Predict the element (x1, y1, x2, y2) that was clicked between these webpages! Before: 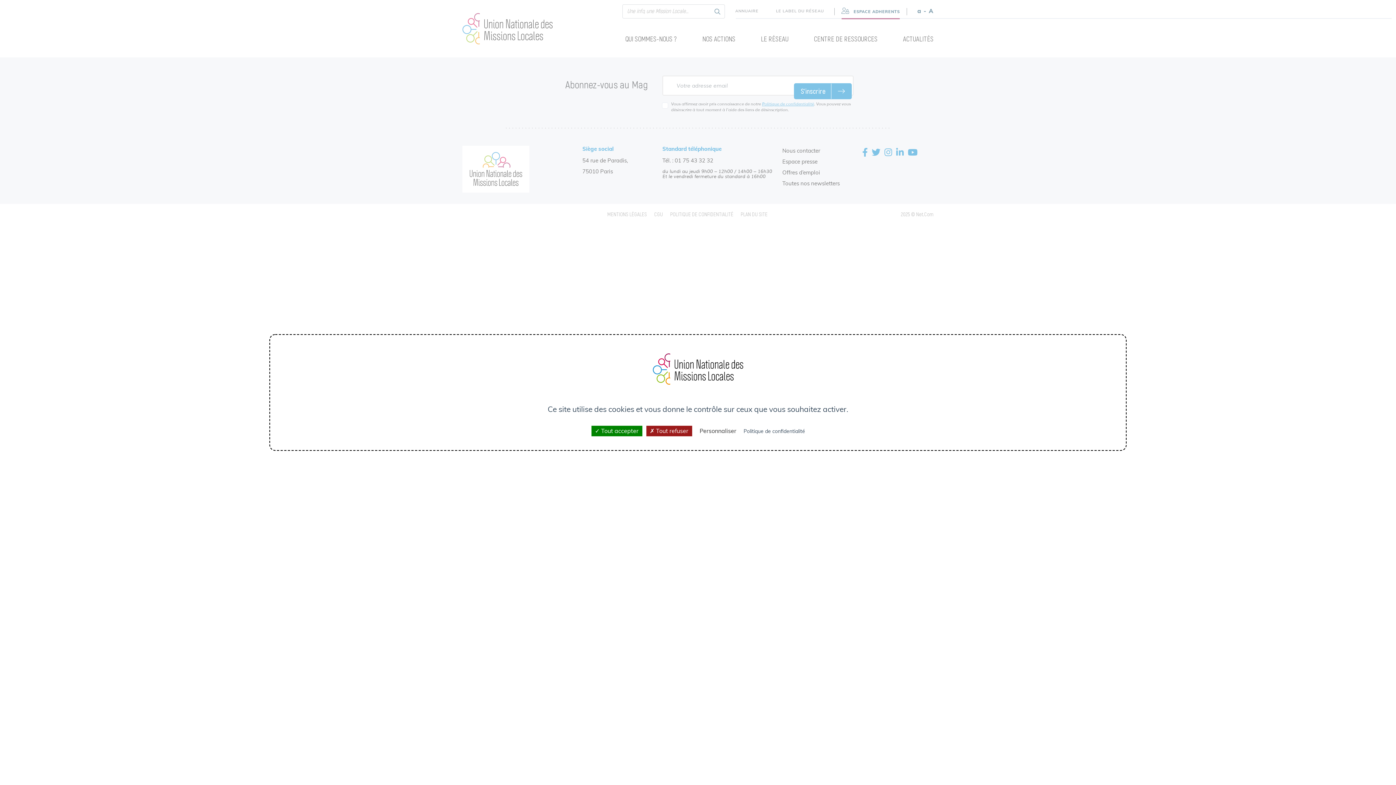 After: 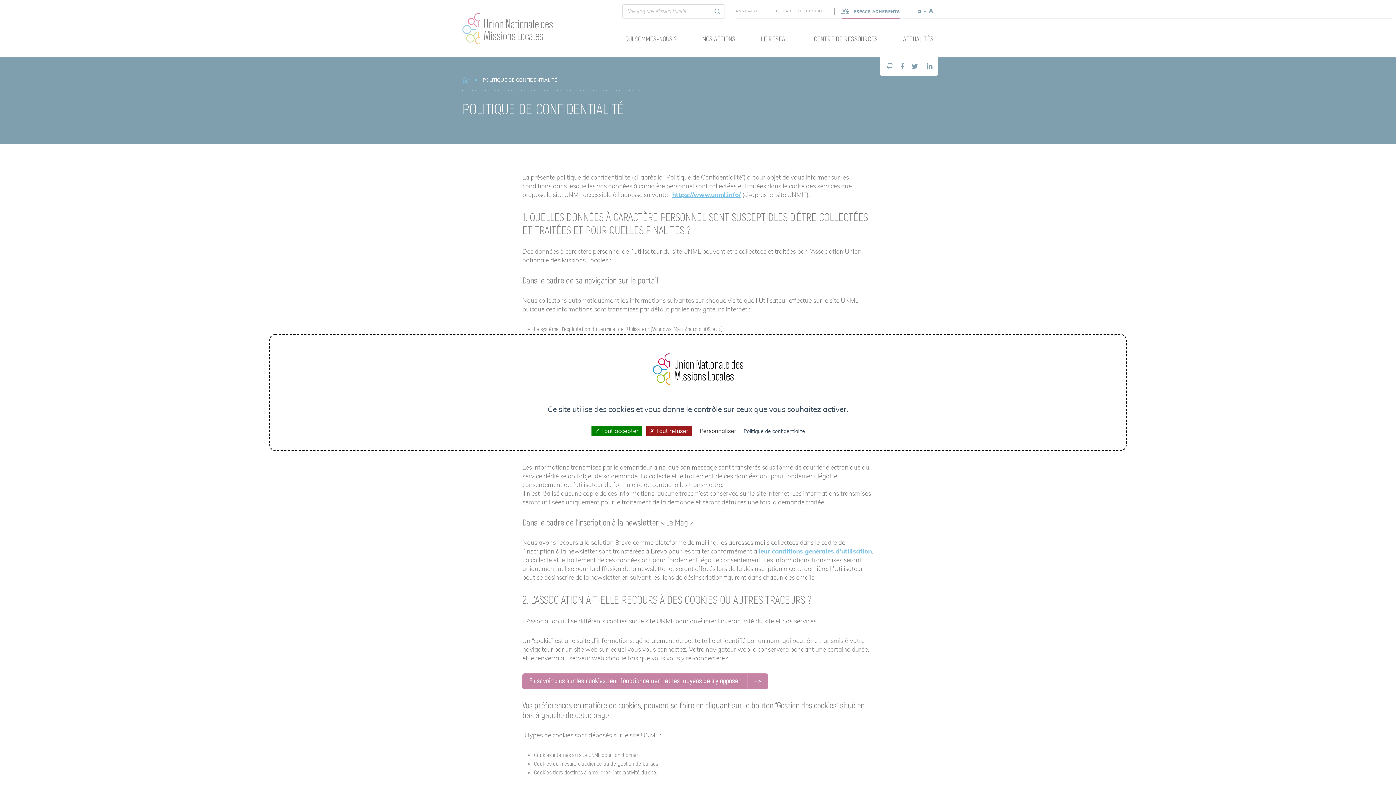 Action: bbox: (741, 427, 807, 435) label: Politique de confidentialité